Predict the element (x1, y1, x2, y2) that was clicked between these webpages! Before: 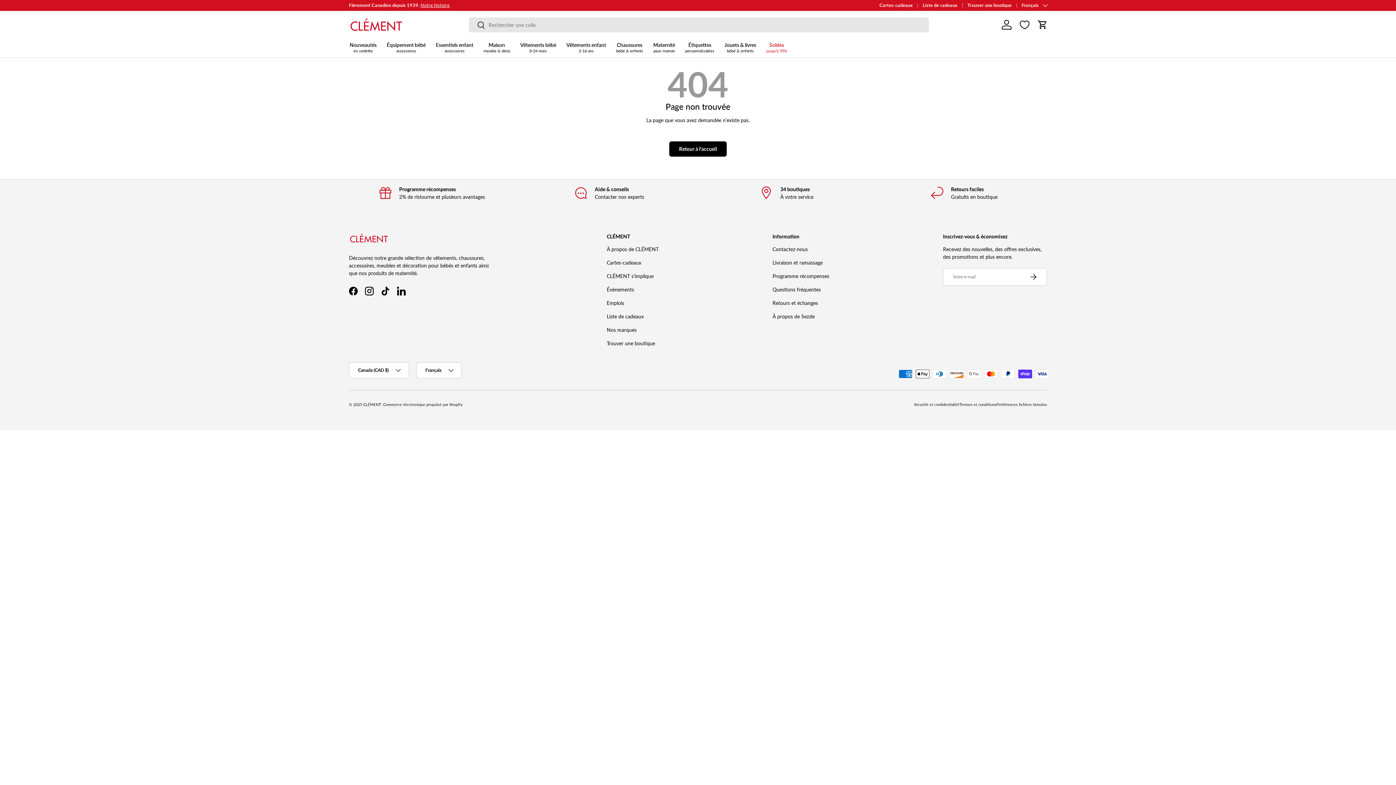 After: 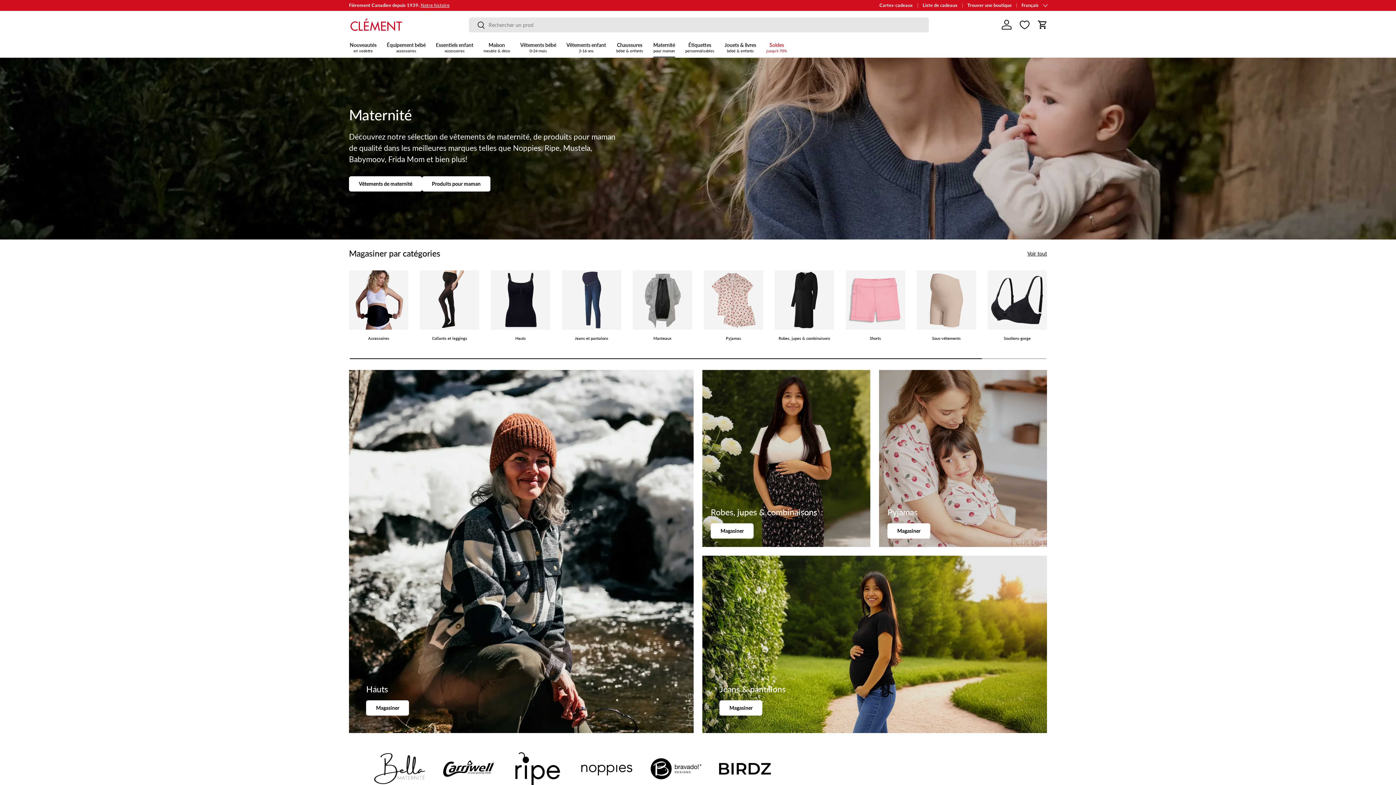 Action: label: Maternité
pour maman bbox: (653, 38, 675, 57)